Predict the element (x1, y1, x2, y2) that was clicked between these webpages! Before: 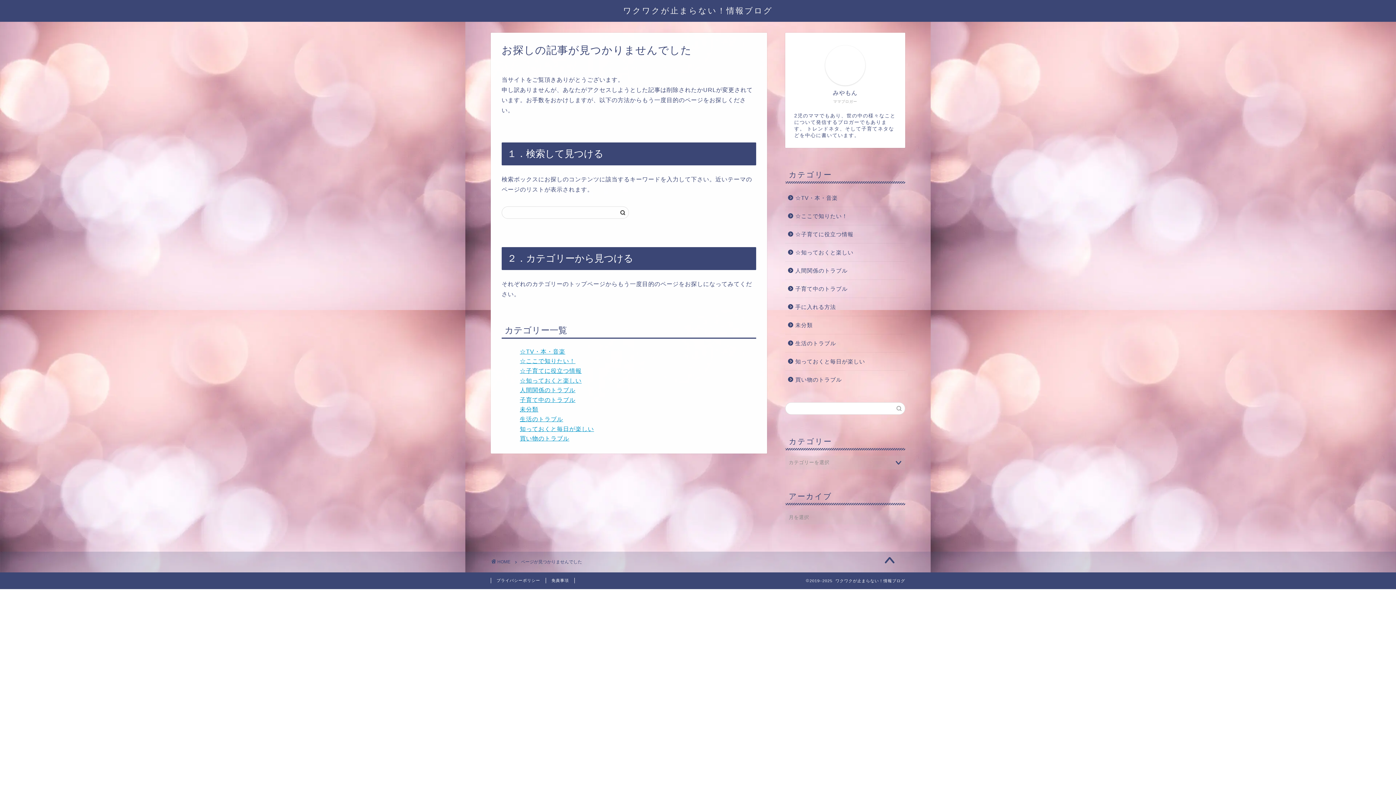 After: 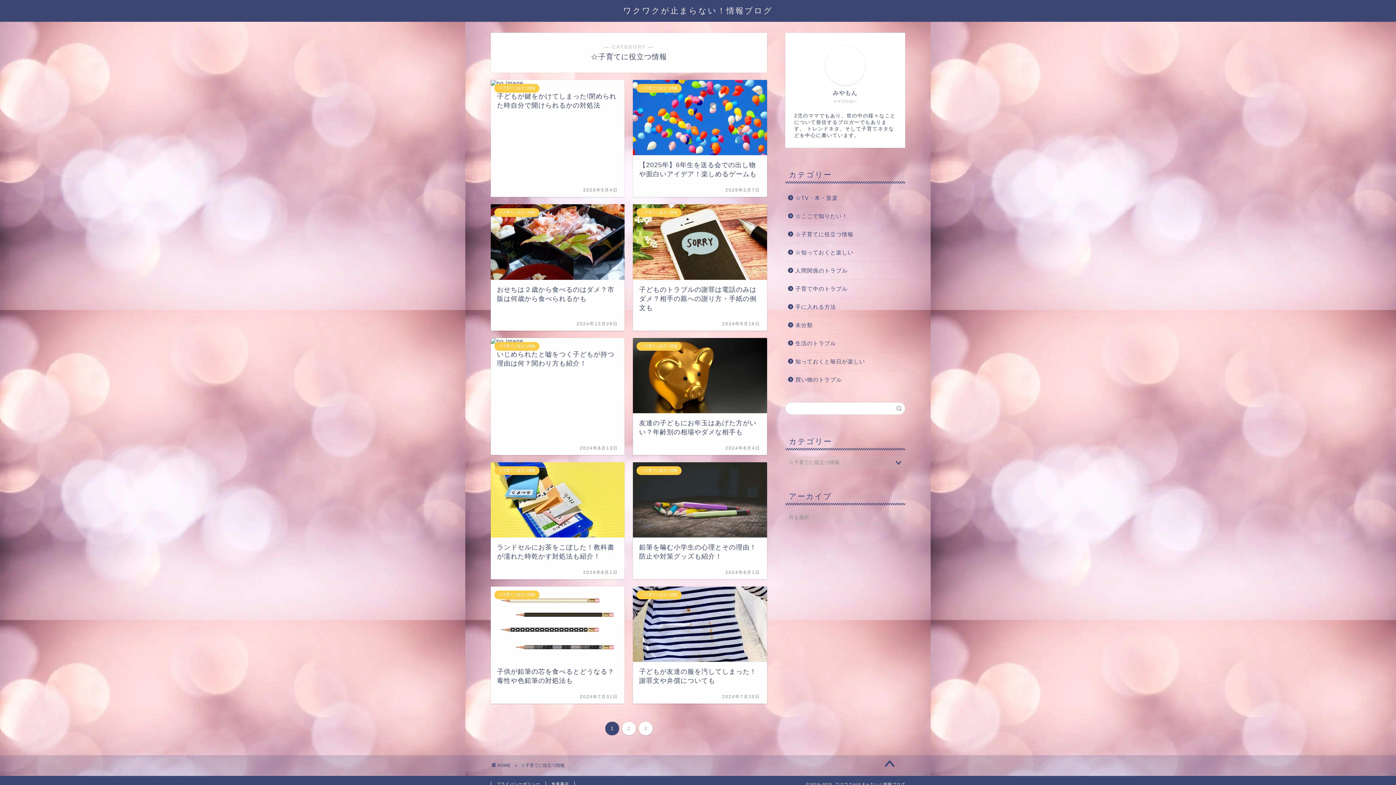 Action: label: ☆子育てに役立つ情報 bbox: (785, 225, 904, 243)